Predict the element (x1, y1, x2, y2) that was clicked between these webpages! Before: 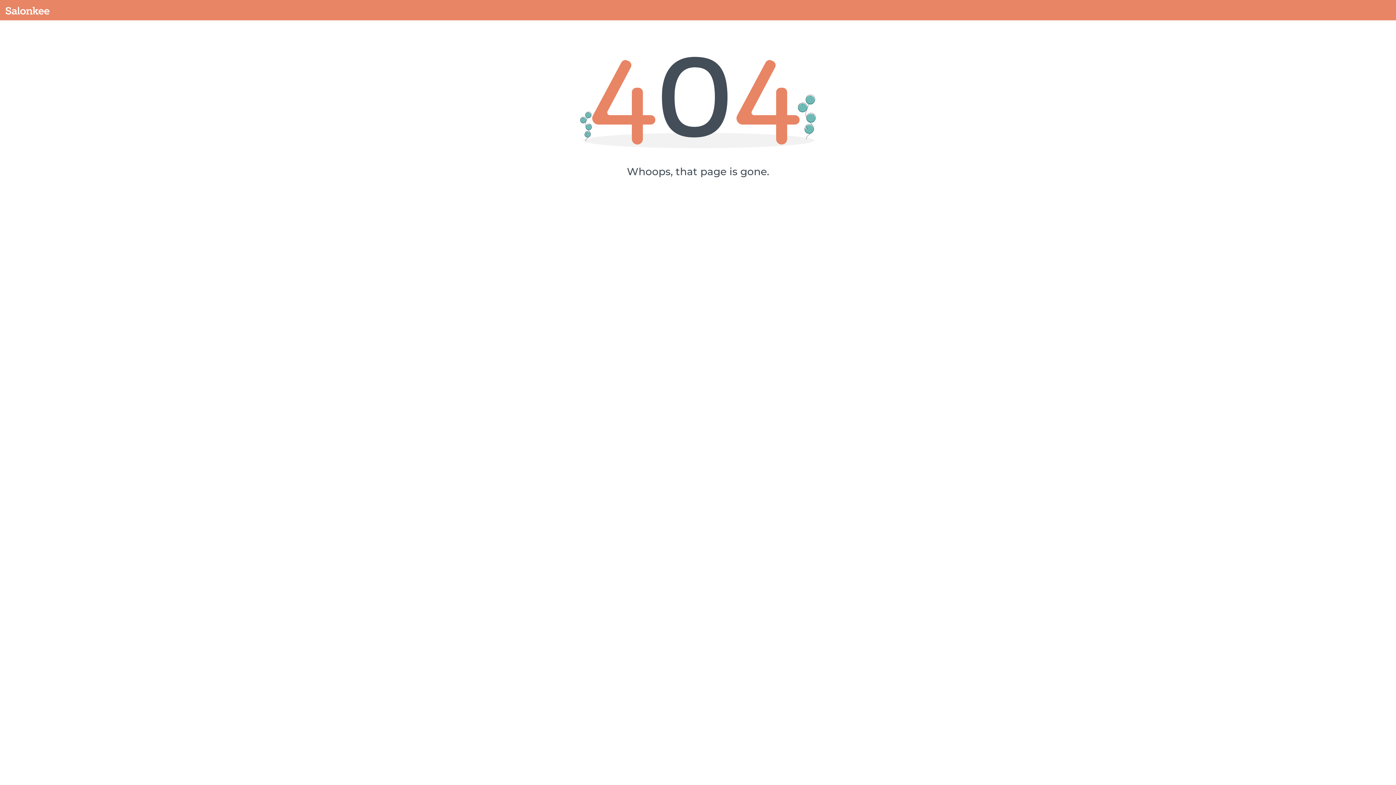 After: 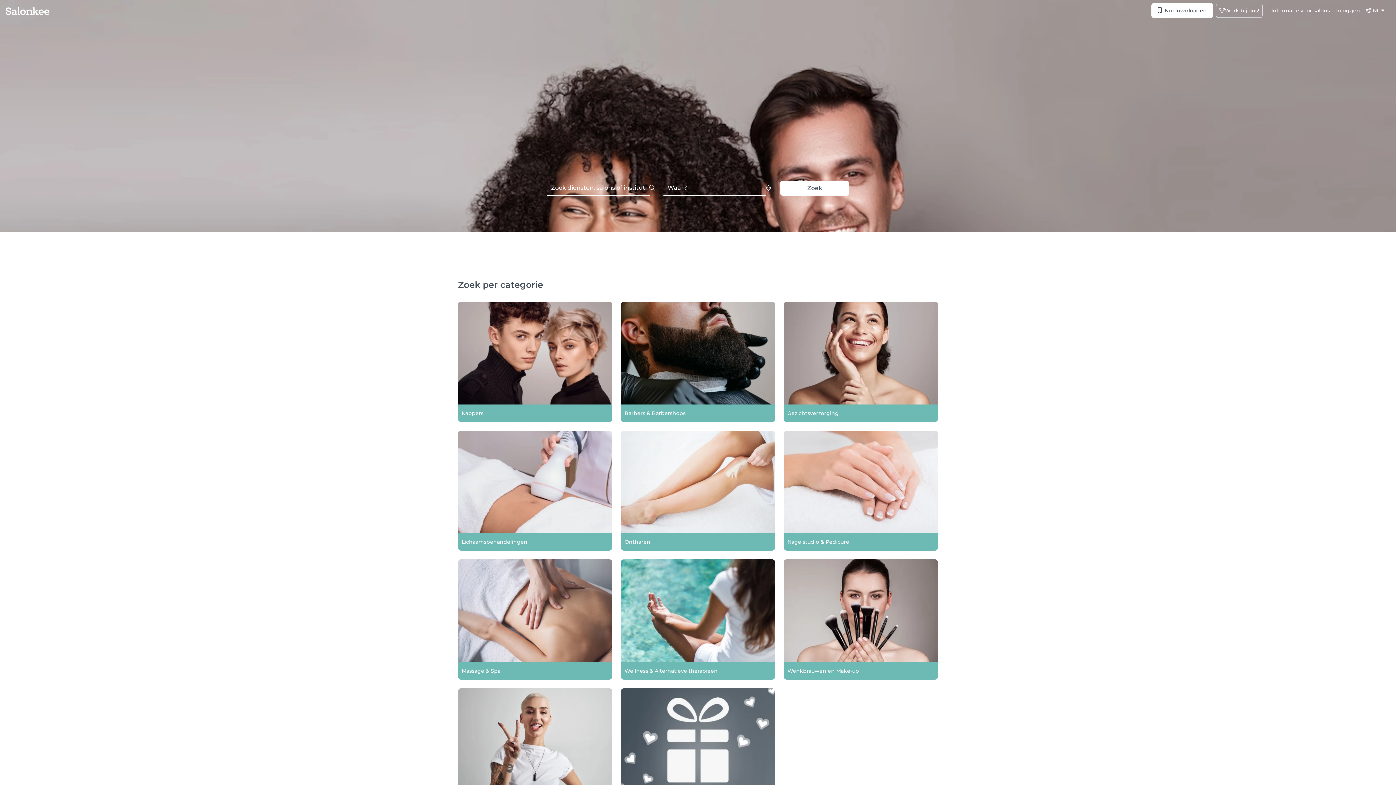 Action: bbox: (5, 2, 49, 17)